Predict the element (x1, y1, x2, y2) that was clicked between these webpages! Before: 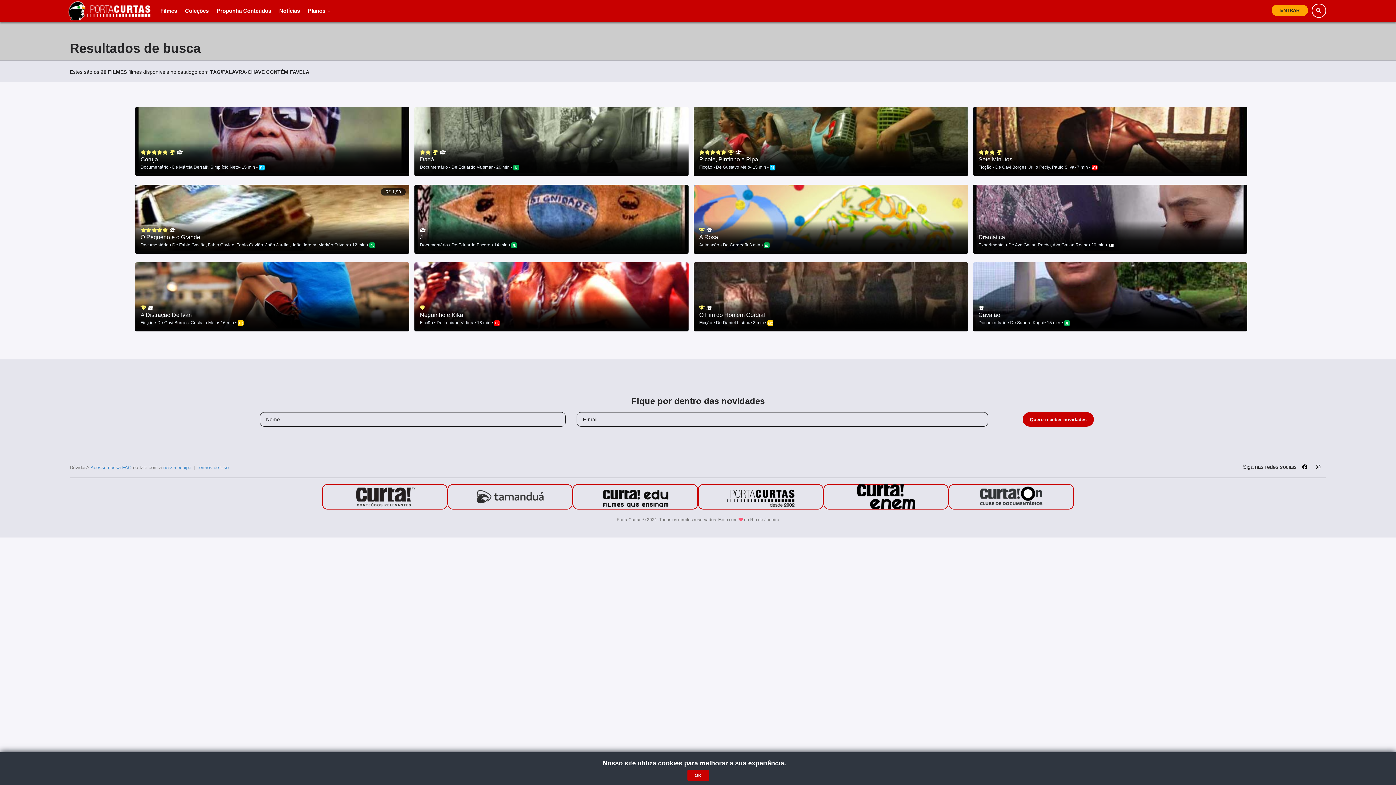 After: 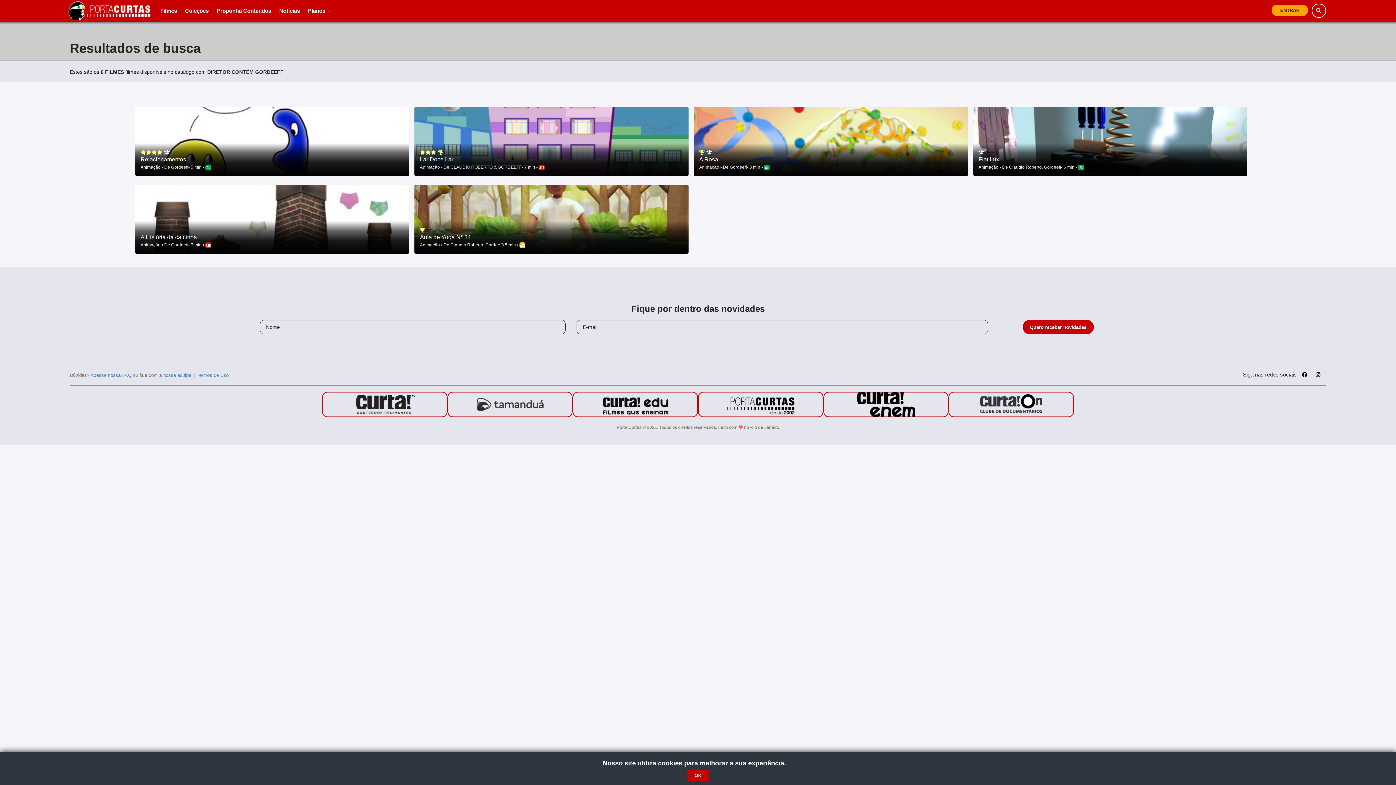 Action: bbox: (729, 242, 747, 247) label: Gordeeff